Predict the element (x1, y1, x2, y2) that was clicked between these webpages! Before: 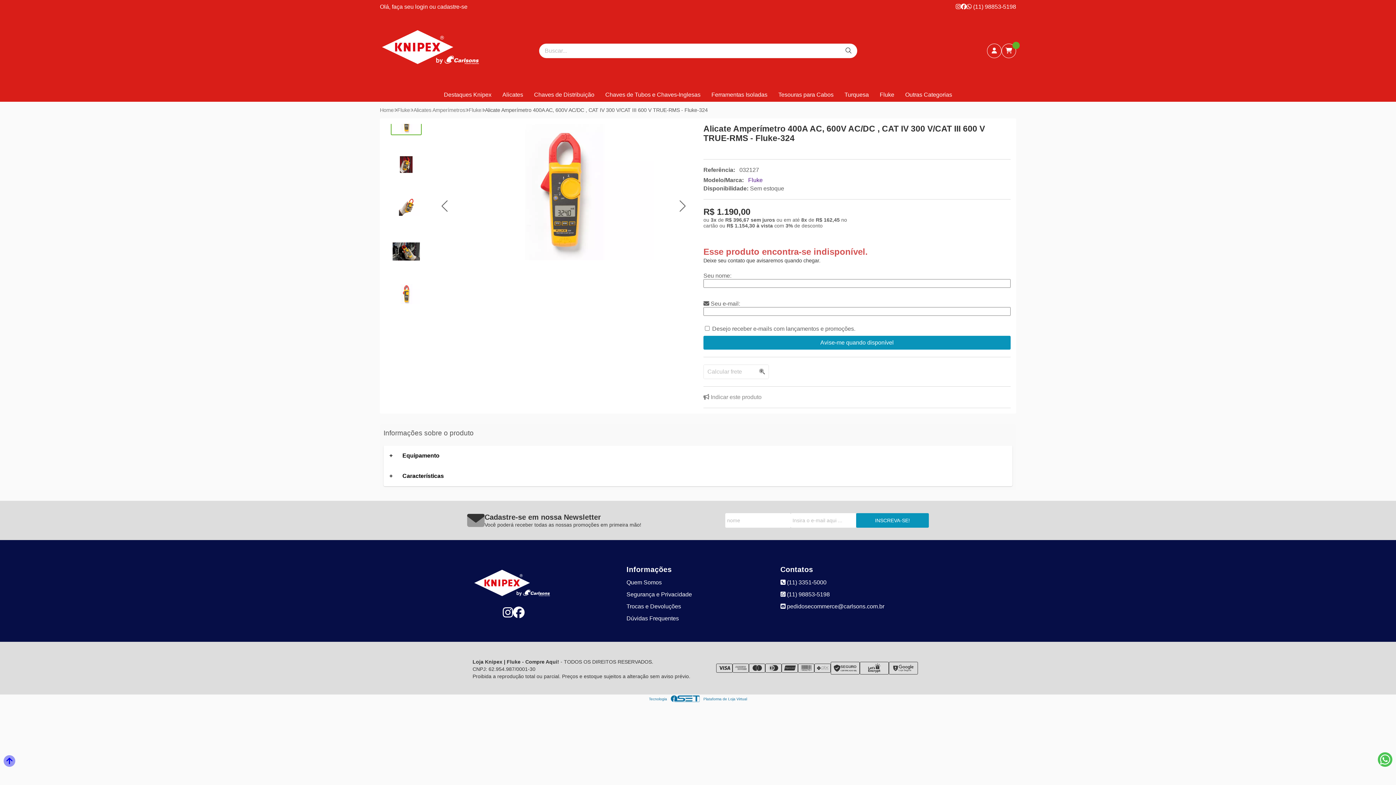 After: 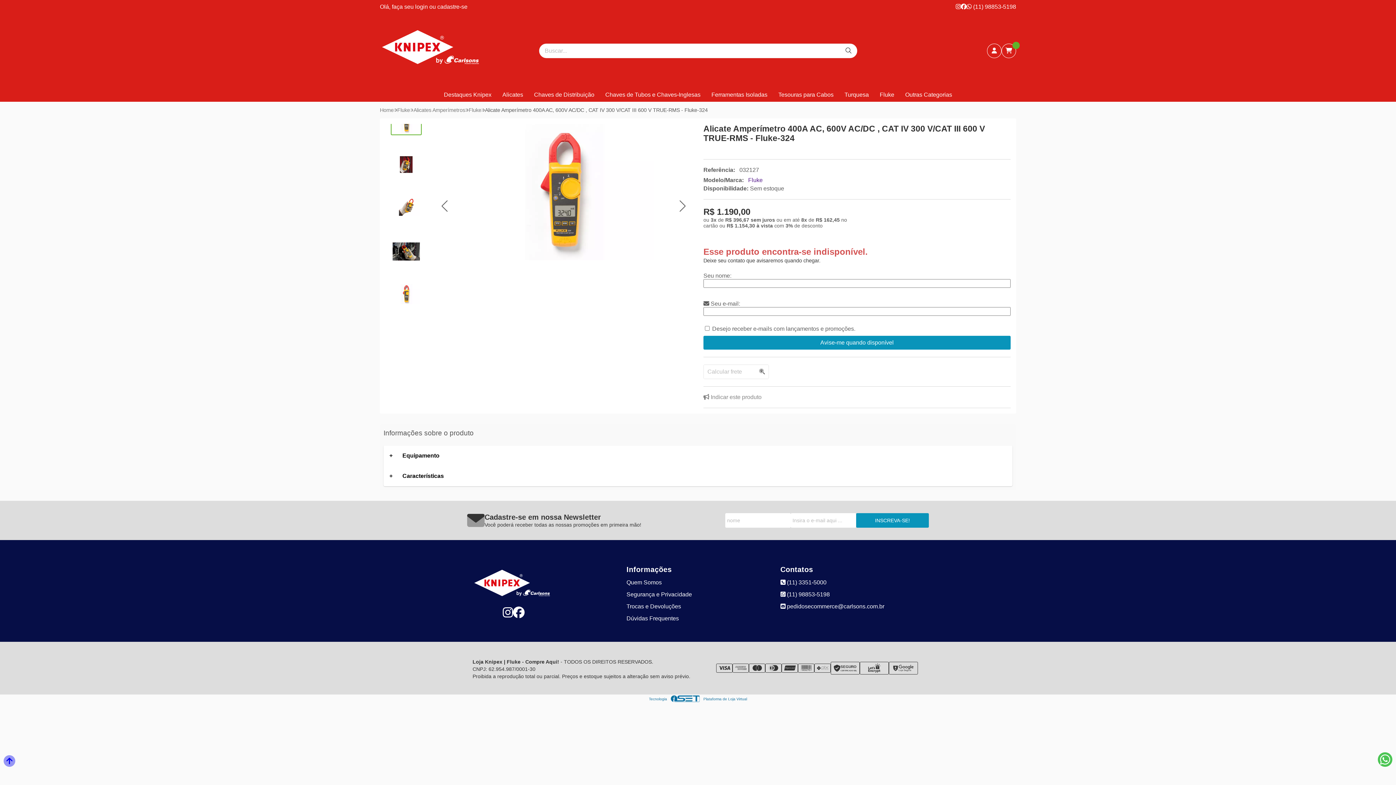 Action: bbox: (748, 177, 762, 183) label: Fluke